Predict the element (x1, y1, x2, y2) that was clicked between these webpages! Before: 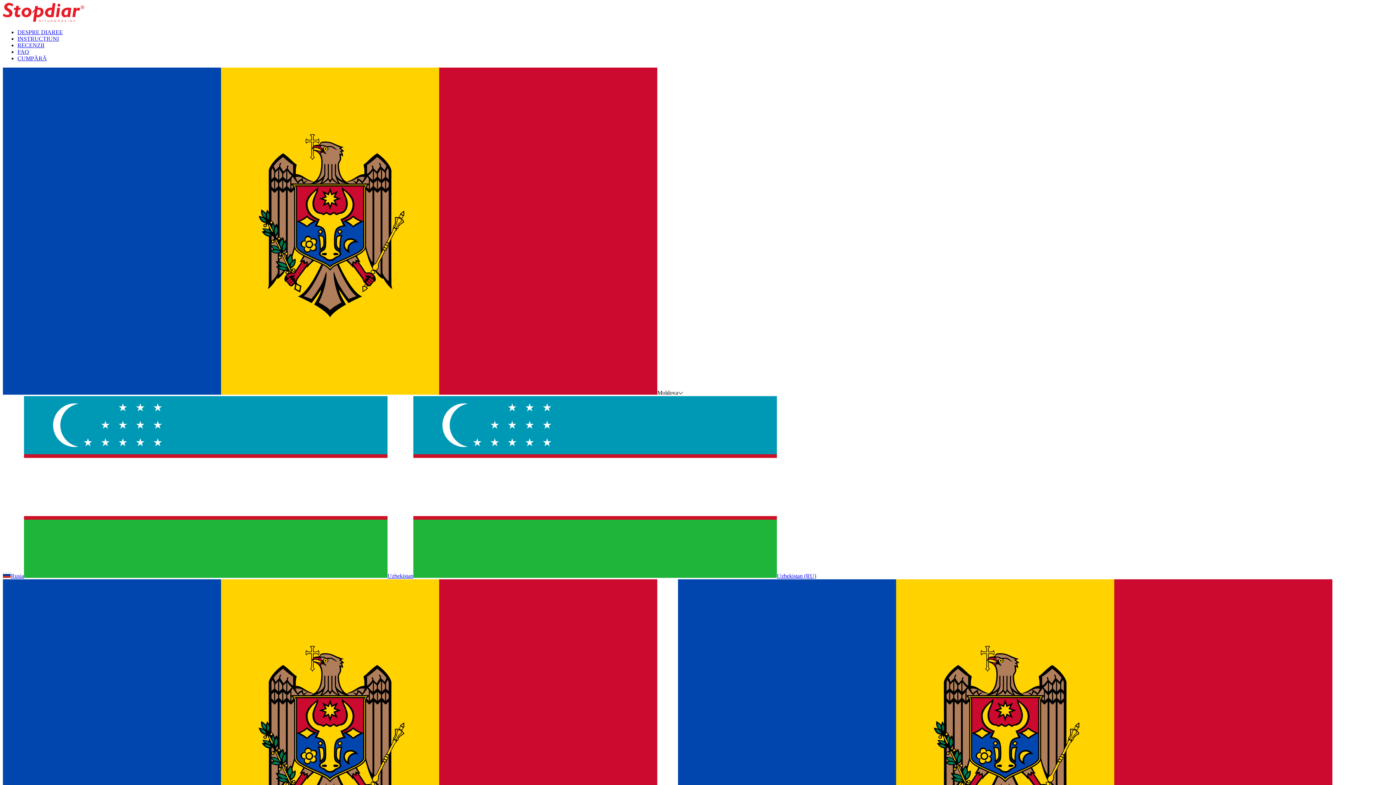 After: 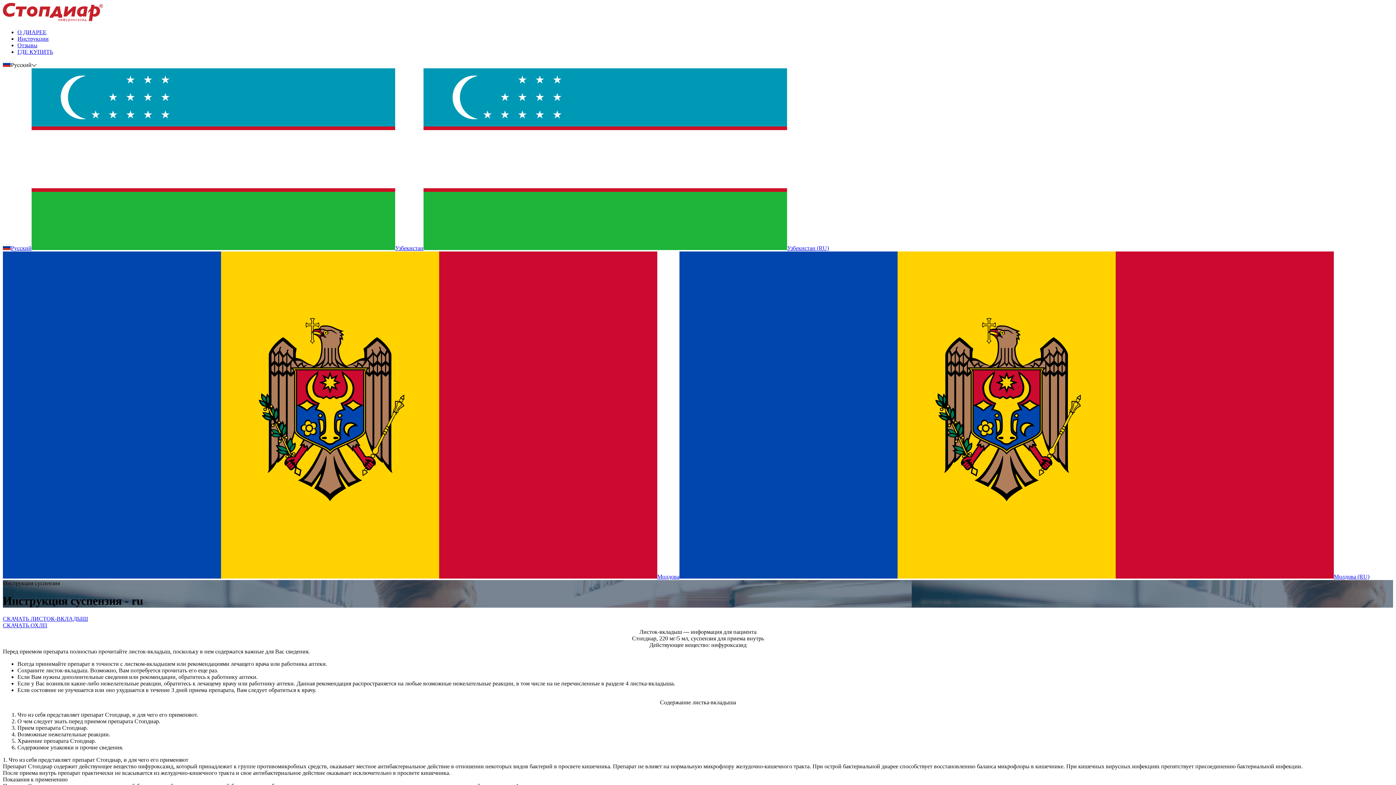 Action: label: Rusia bbox: (2, 573, 24, 579)